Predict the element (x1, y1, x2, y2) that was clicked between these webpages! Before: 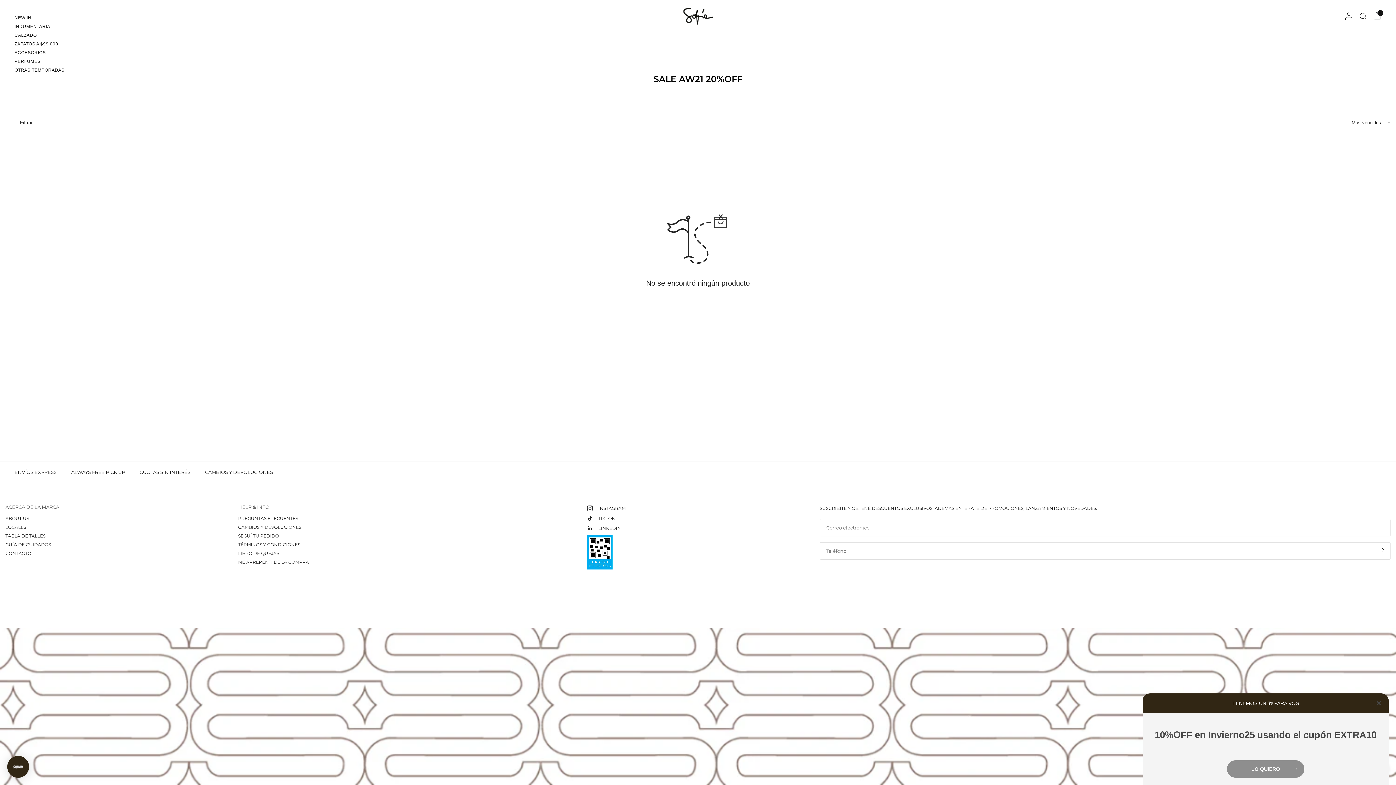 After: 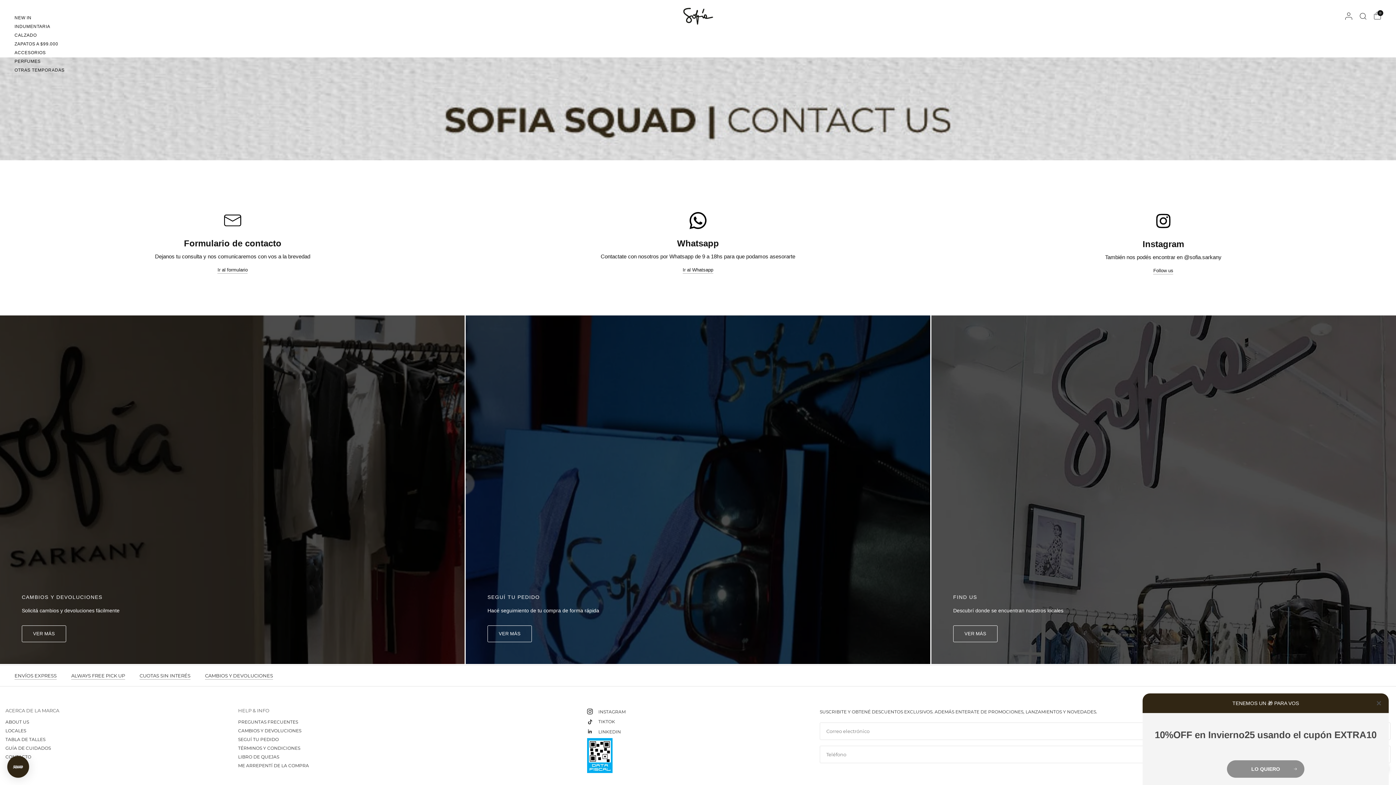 Action: bbox: (5, 550, 31, 556) label: CONTACTO